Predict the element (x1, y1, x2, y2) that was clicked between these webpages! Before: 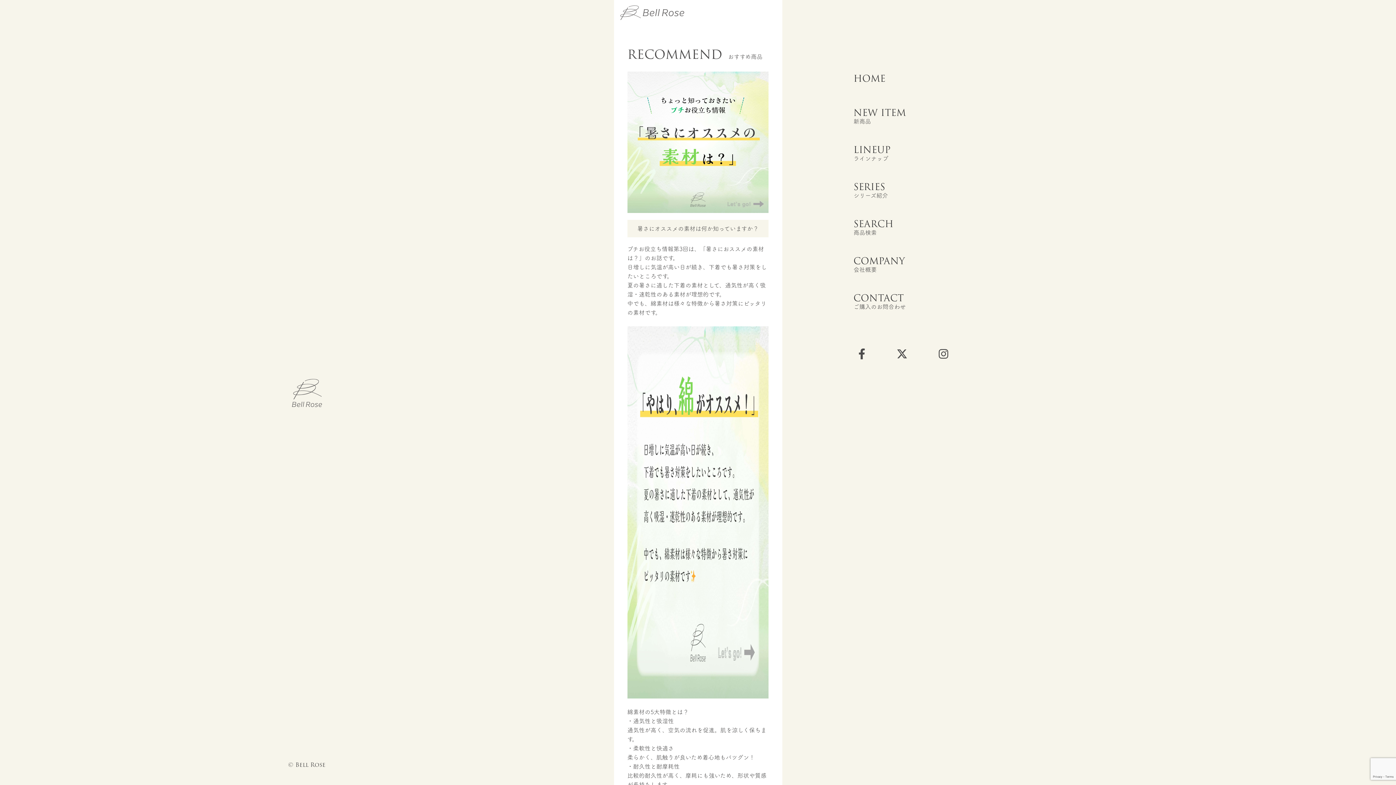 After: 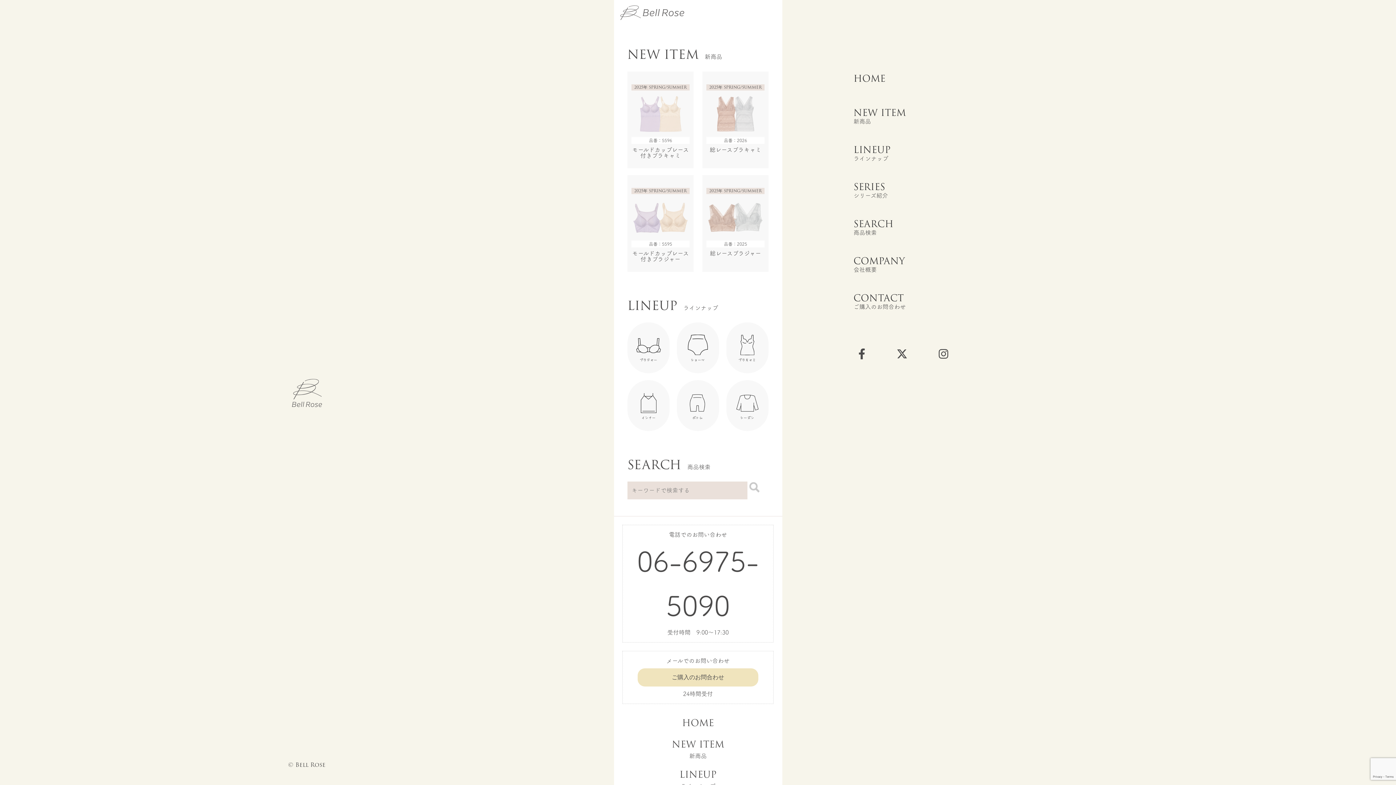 Action: bbox: (843, 95, 1334, 132) label: NEW ITEM
新商品